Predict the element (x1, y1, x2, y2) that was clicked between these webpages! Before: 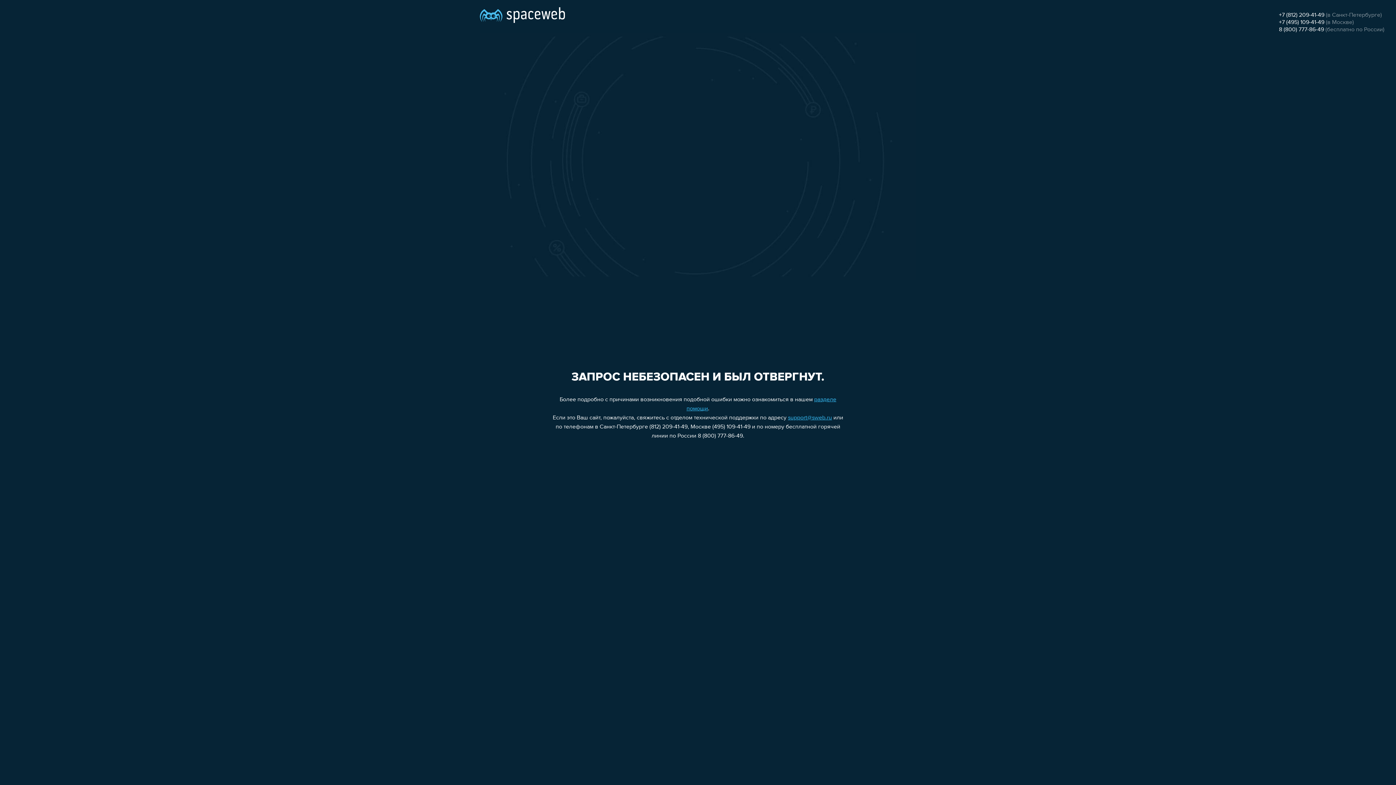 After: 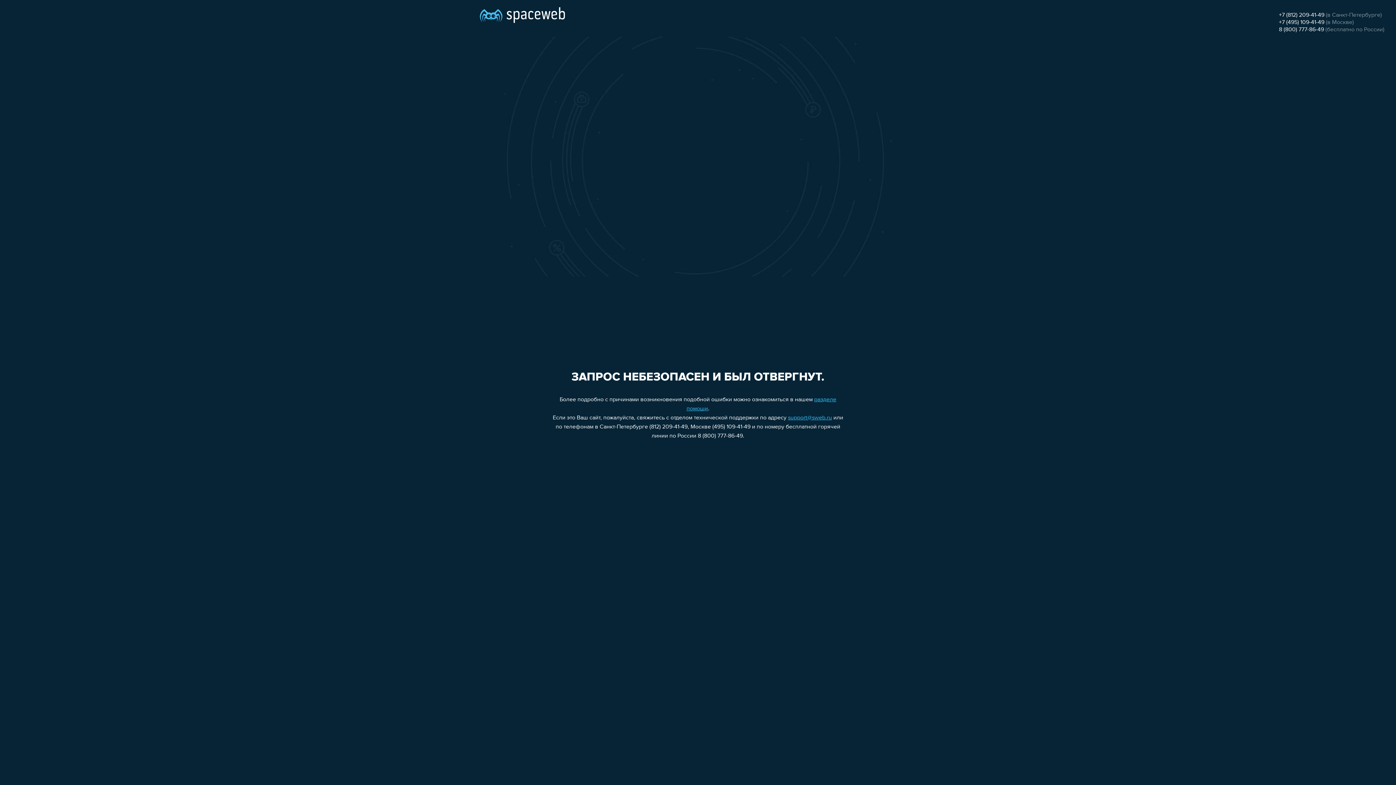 Action: label: +7 (812) 209-41-49 bbox: (1279, 12, 1324, 18)